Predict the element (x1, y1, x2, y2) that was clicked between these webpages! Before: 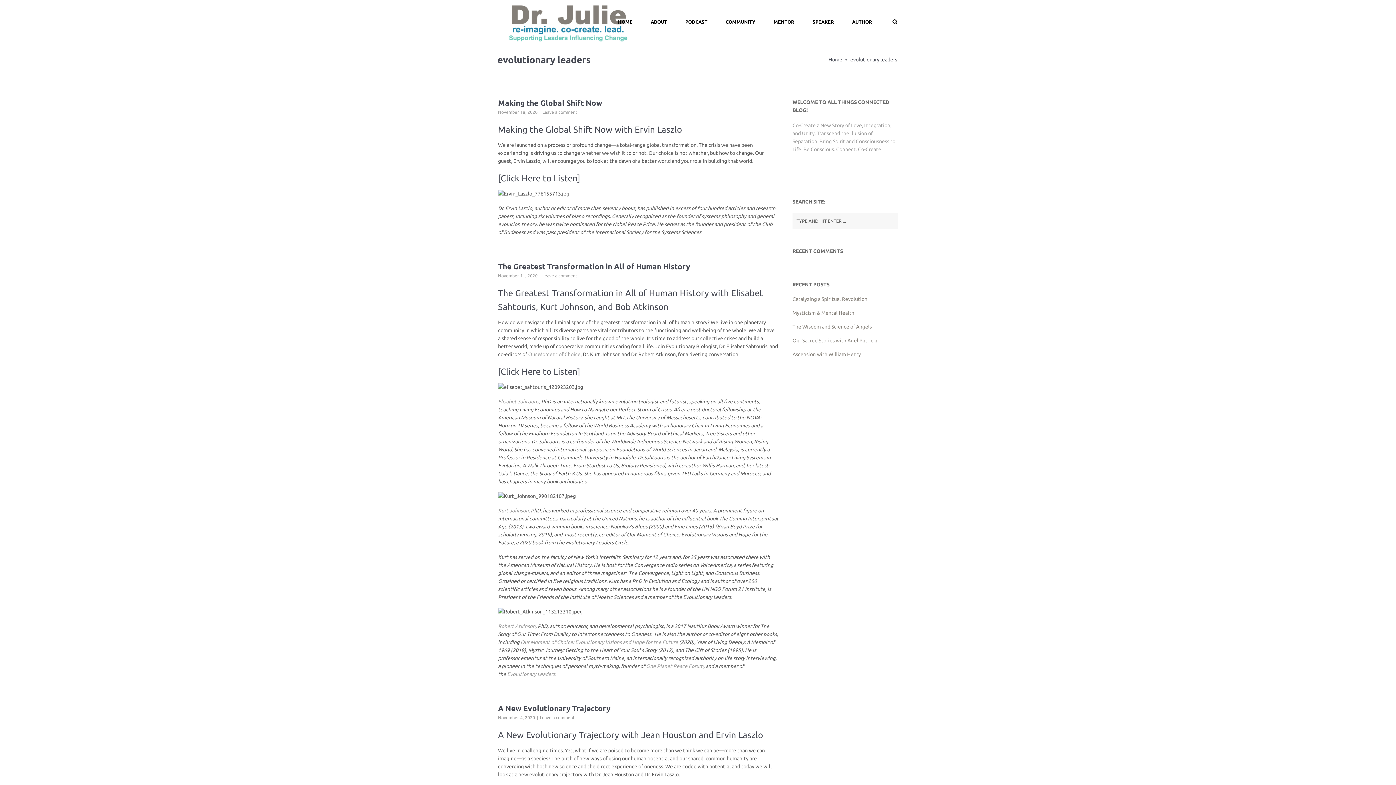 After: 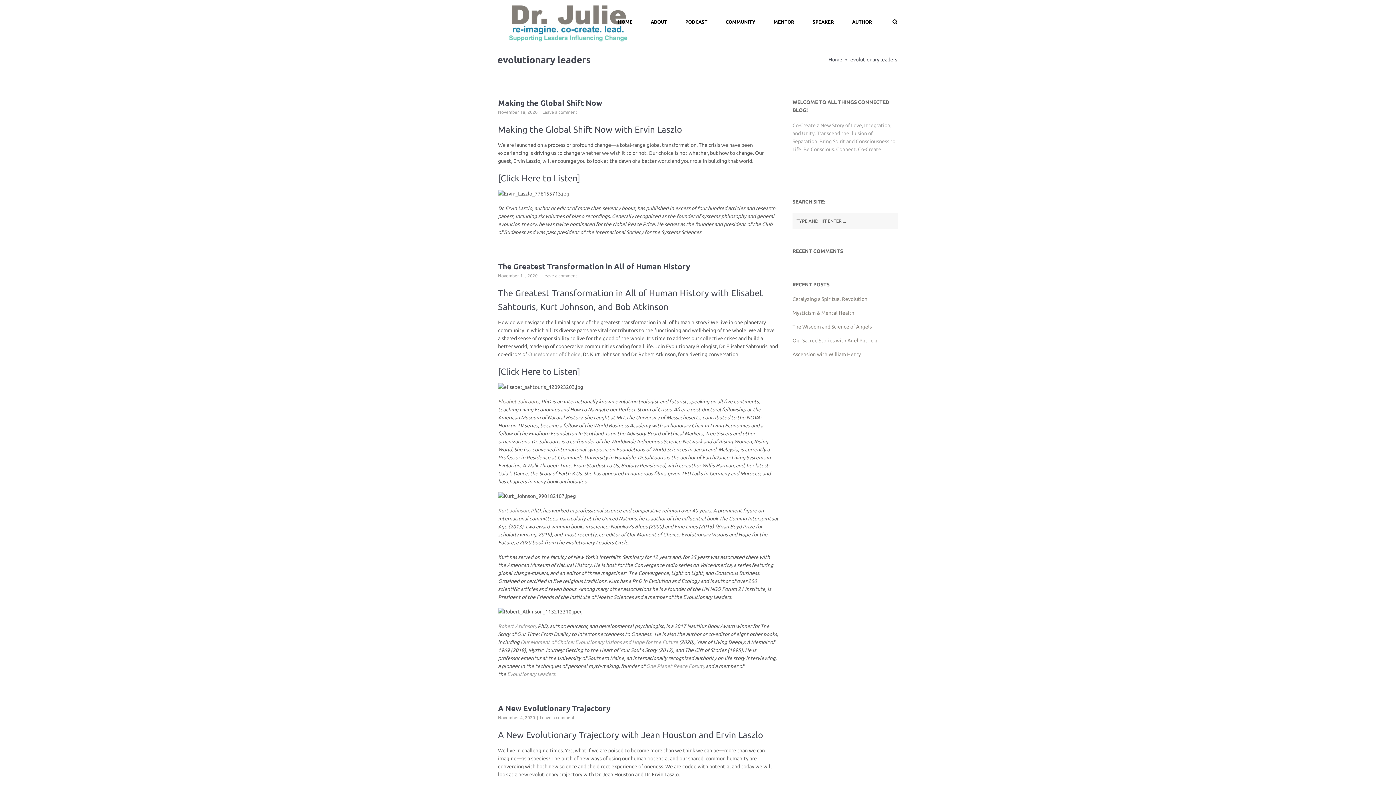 Action: label: Elisabet Sahtouris bbox: (498, 398, 539, 404)